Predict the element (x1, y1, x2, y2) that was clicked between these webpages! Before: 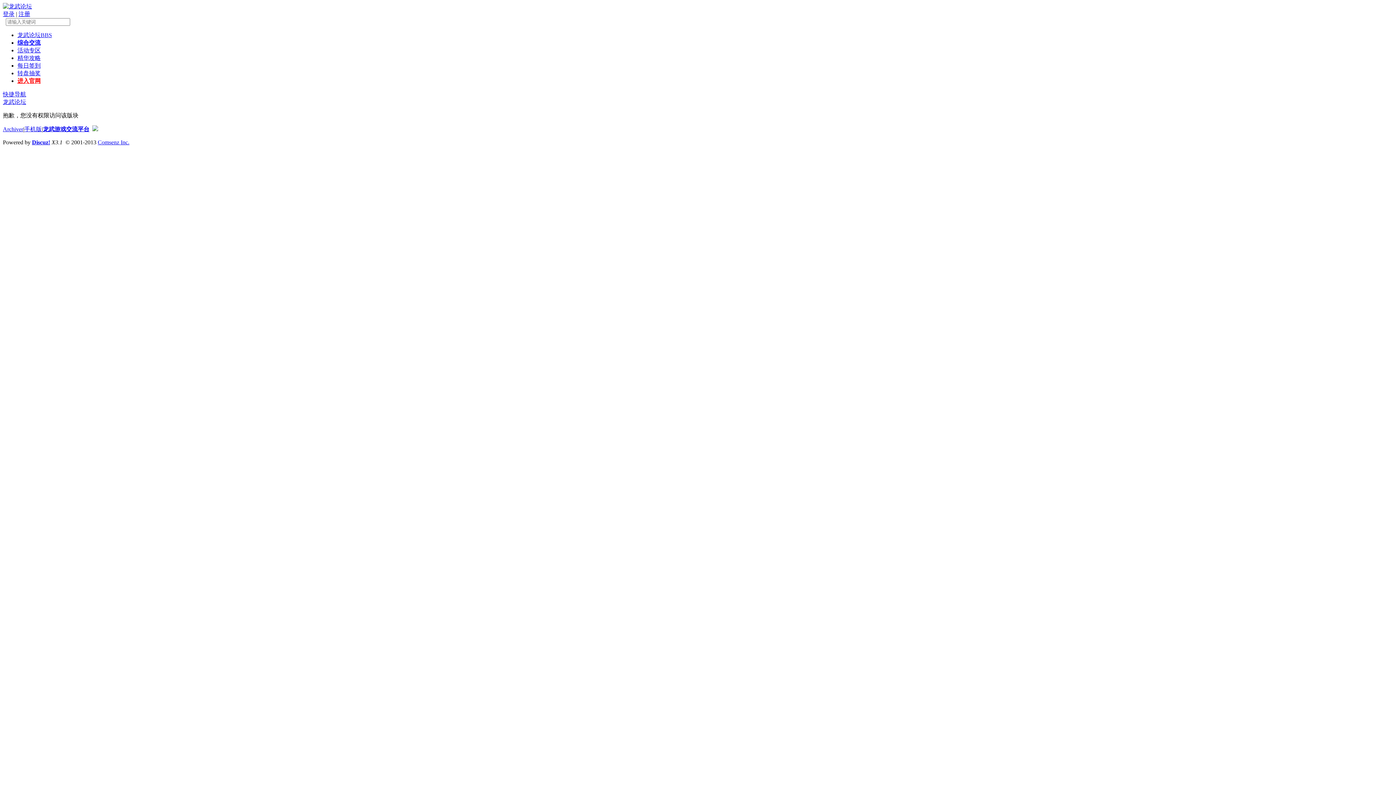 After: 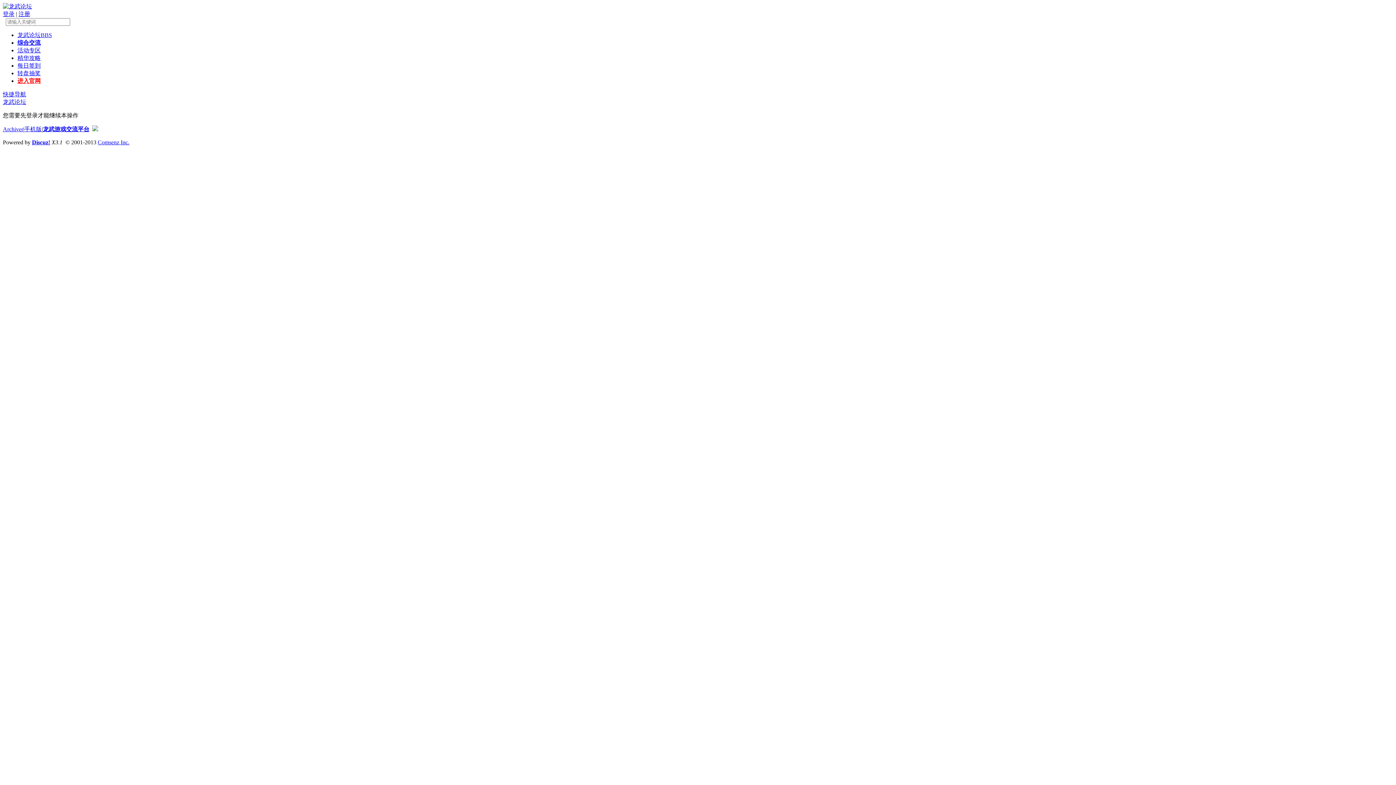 Action: bbox: (17, 62, 40, 68) label: 每日签到